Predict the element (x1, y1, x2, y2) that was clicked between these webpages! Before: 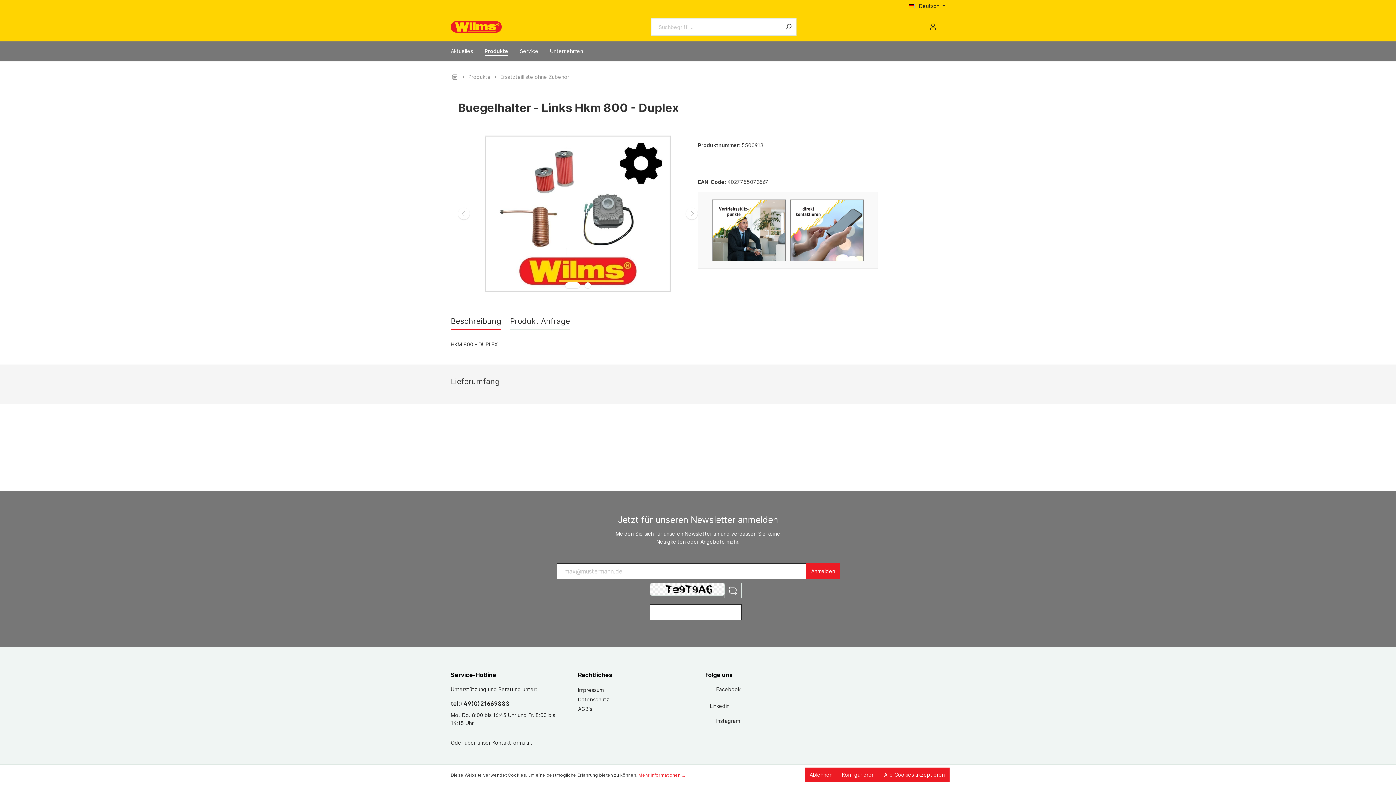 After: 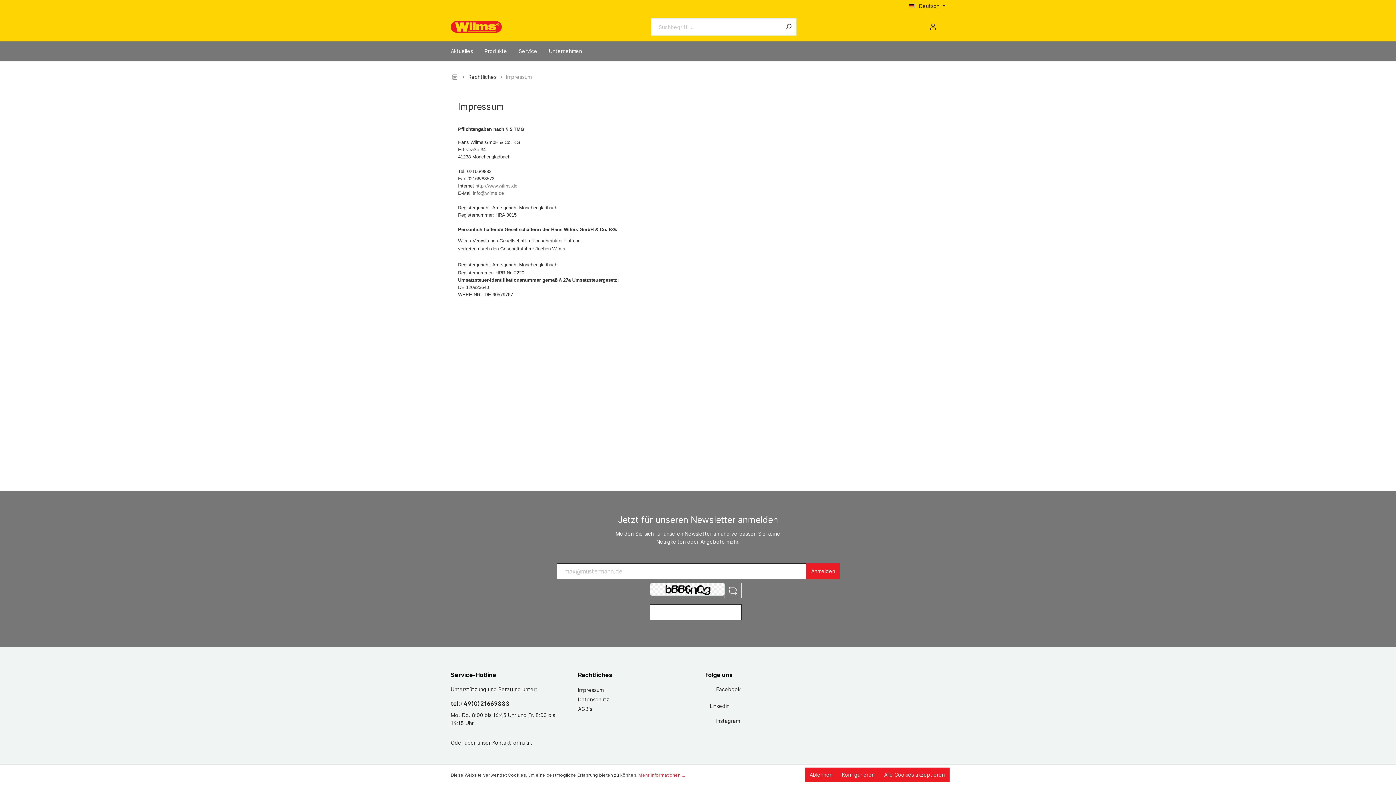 Action: label: Impressum bbox: (578, 687, 603, 693)